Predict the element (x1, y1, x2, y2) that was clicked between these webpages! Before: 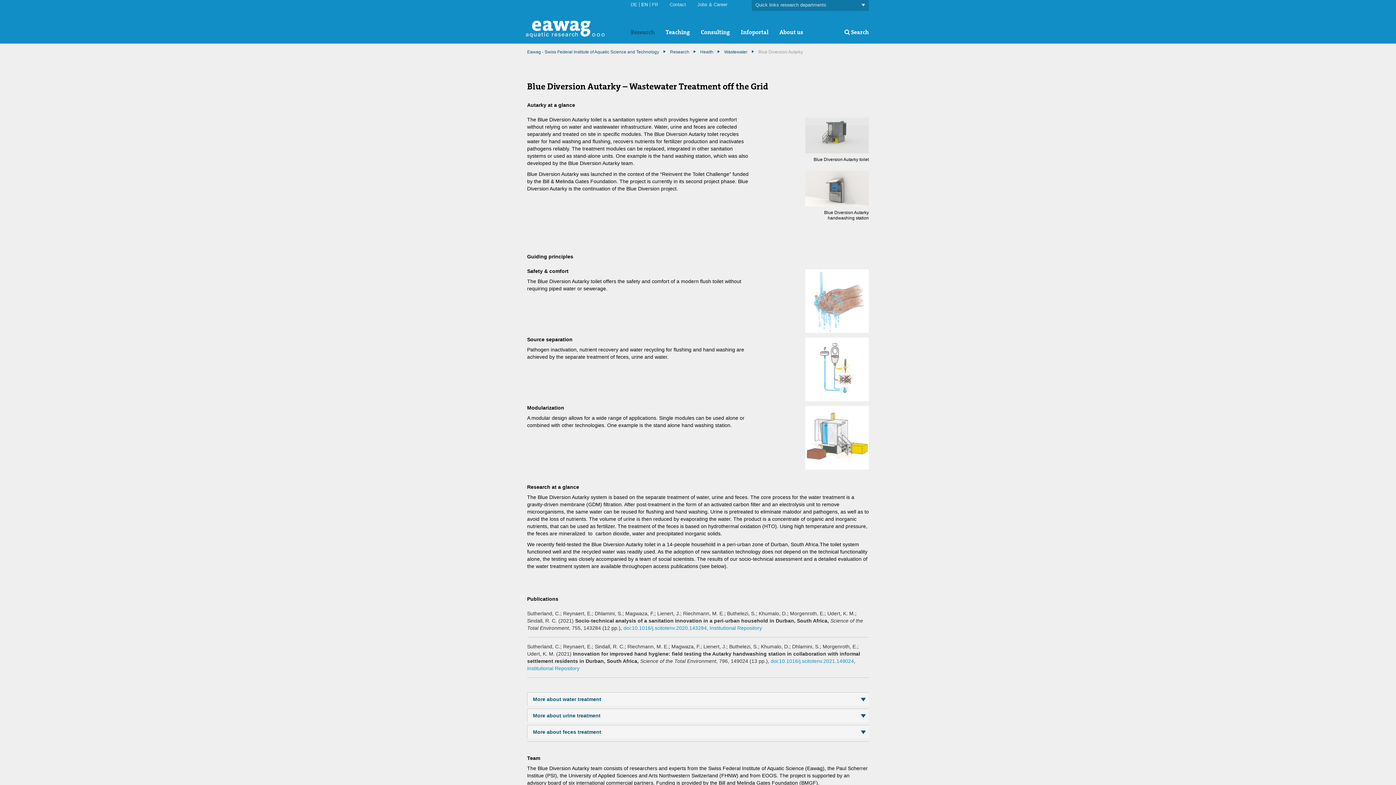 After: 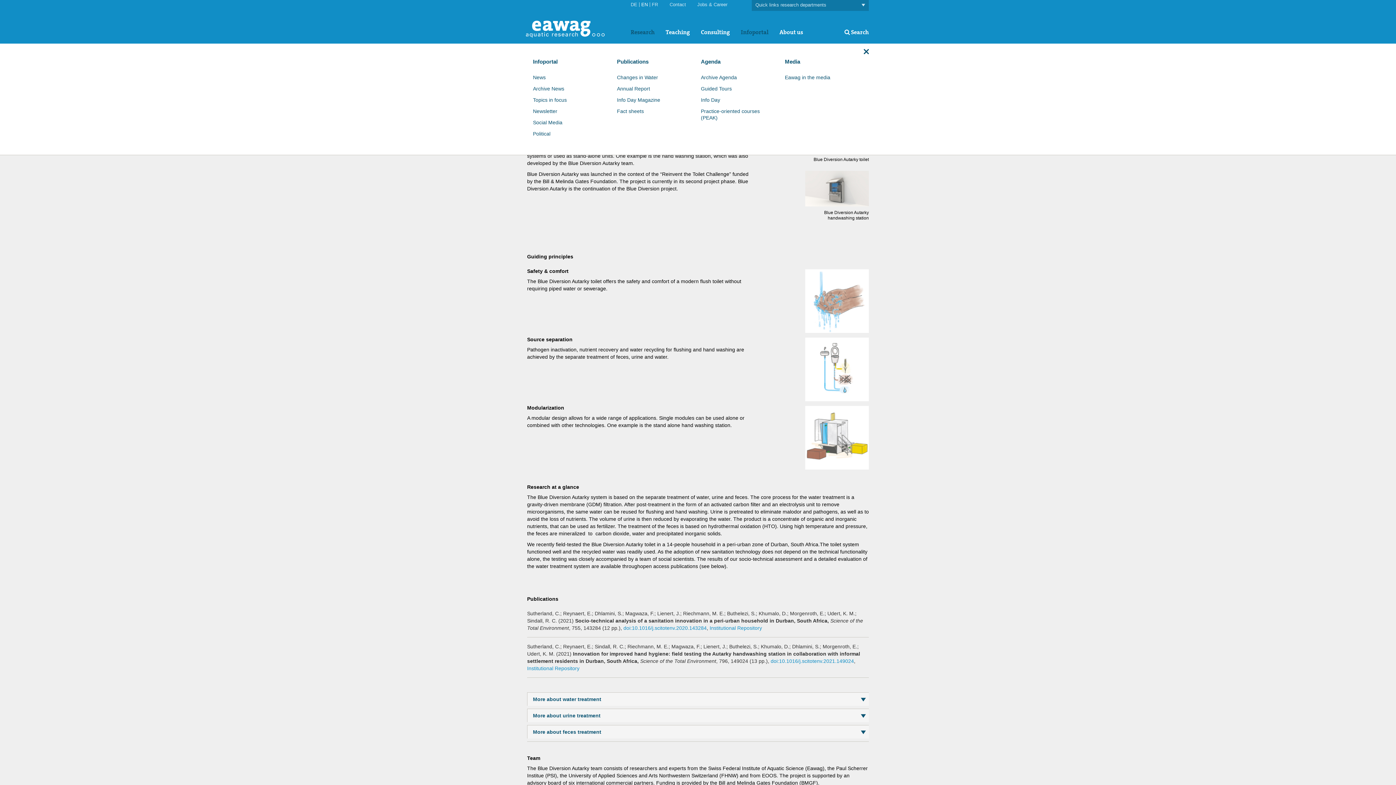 Action: bbox: (741, 28, 768, 36) label: Infoportal